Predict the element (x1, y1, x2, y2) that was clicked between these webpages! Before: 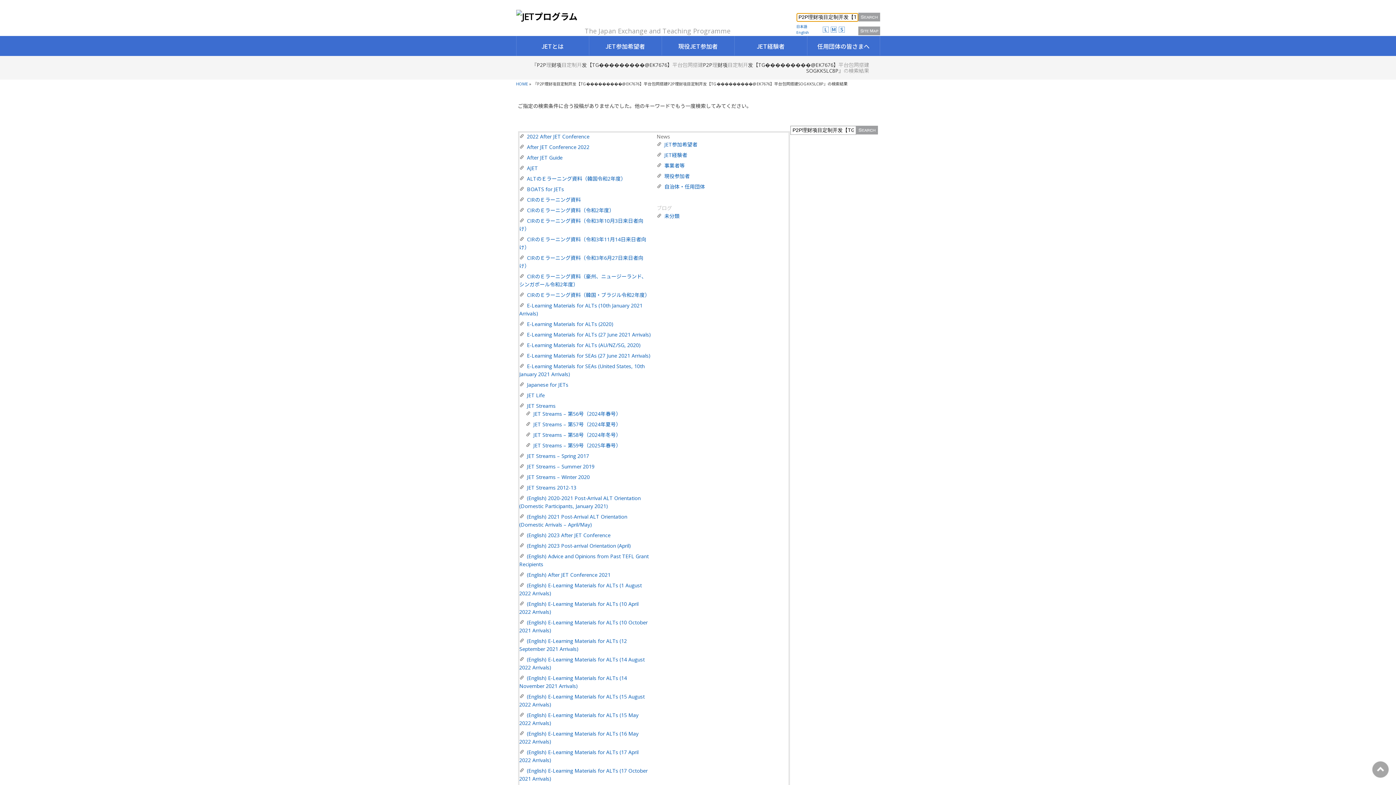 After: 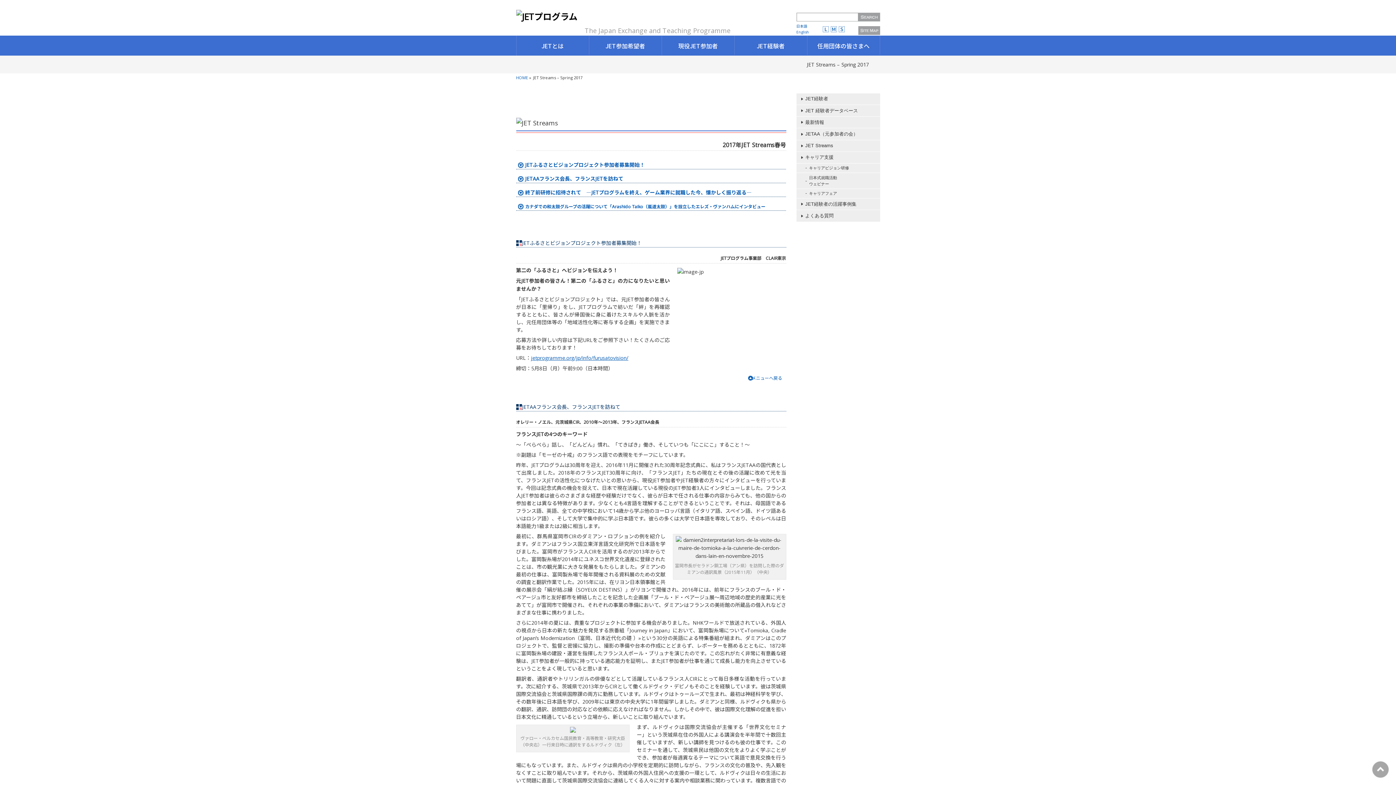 Action: label: JET Streams – Spring 2017 bbox: (527, 452, 589, 459)